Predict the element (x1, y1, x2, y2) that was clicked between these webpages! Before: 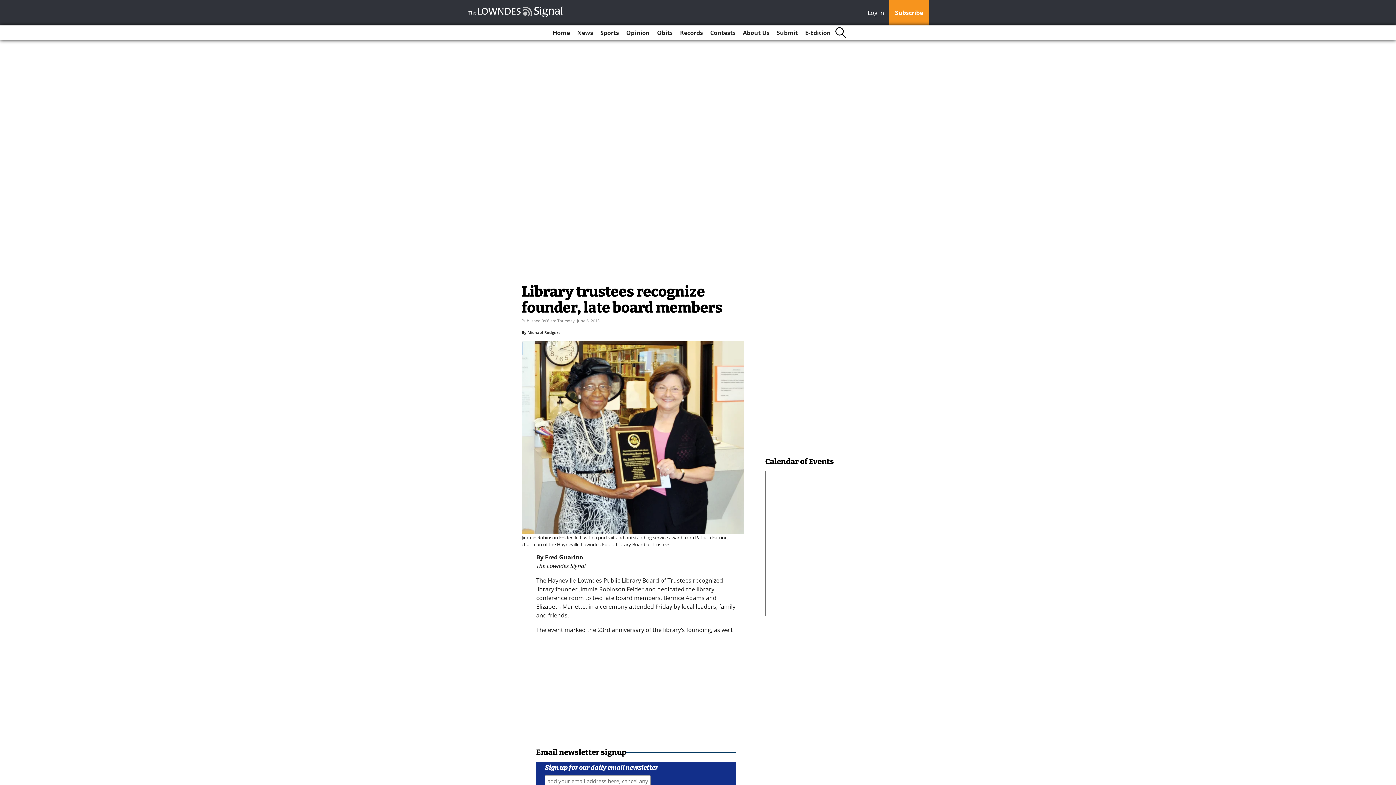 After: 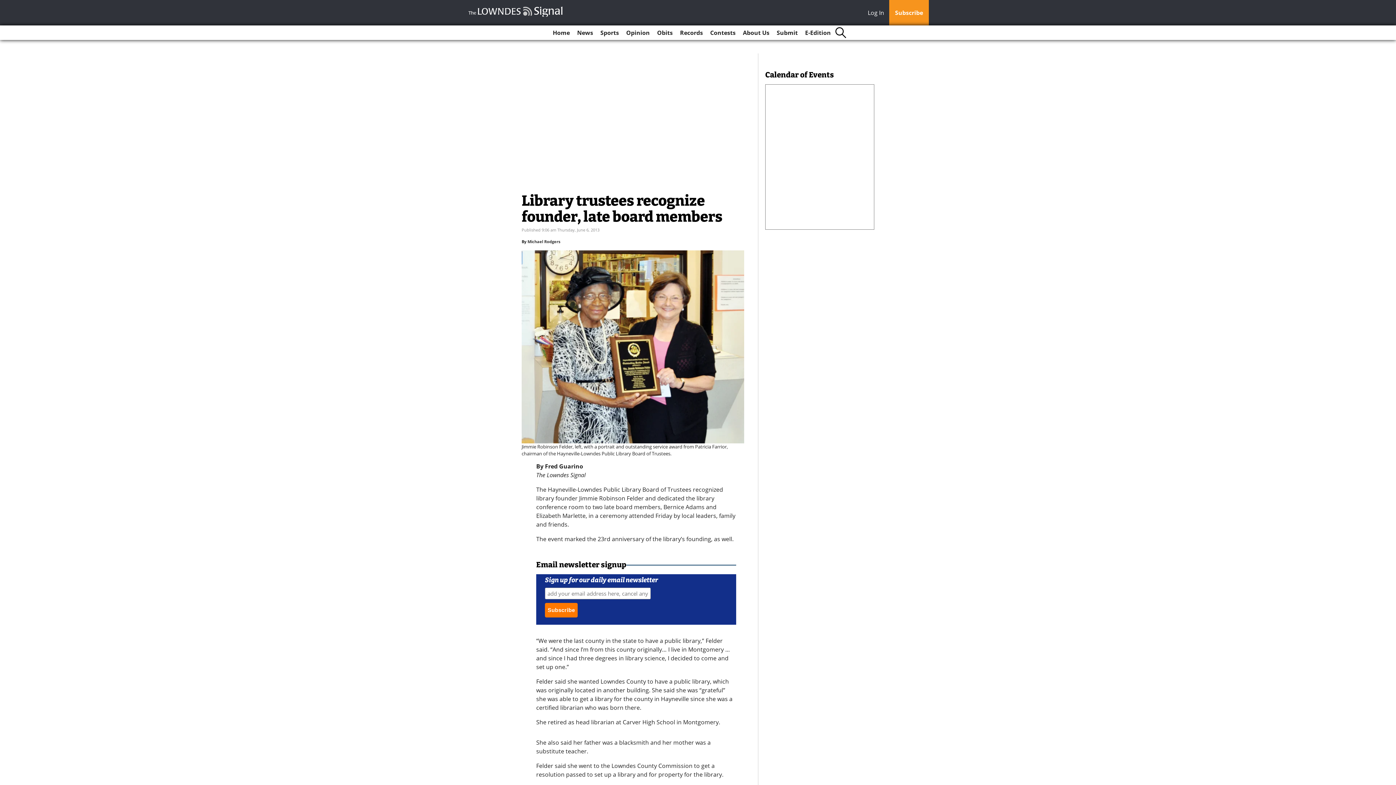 Action: bbox: (868, 8, 888, 18) label: Log In